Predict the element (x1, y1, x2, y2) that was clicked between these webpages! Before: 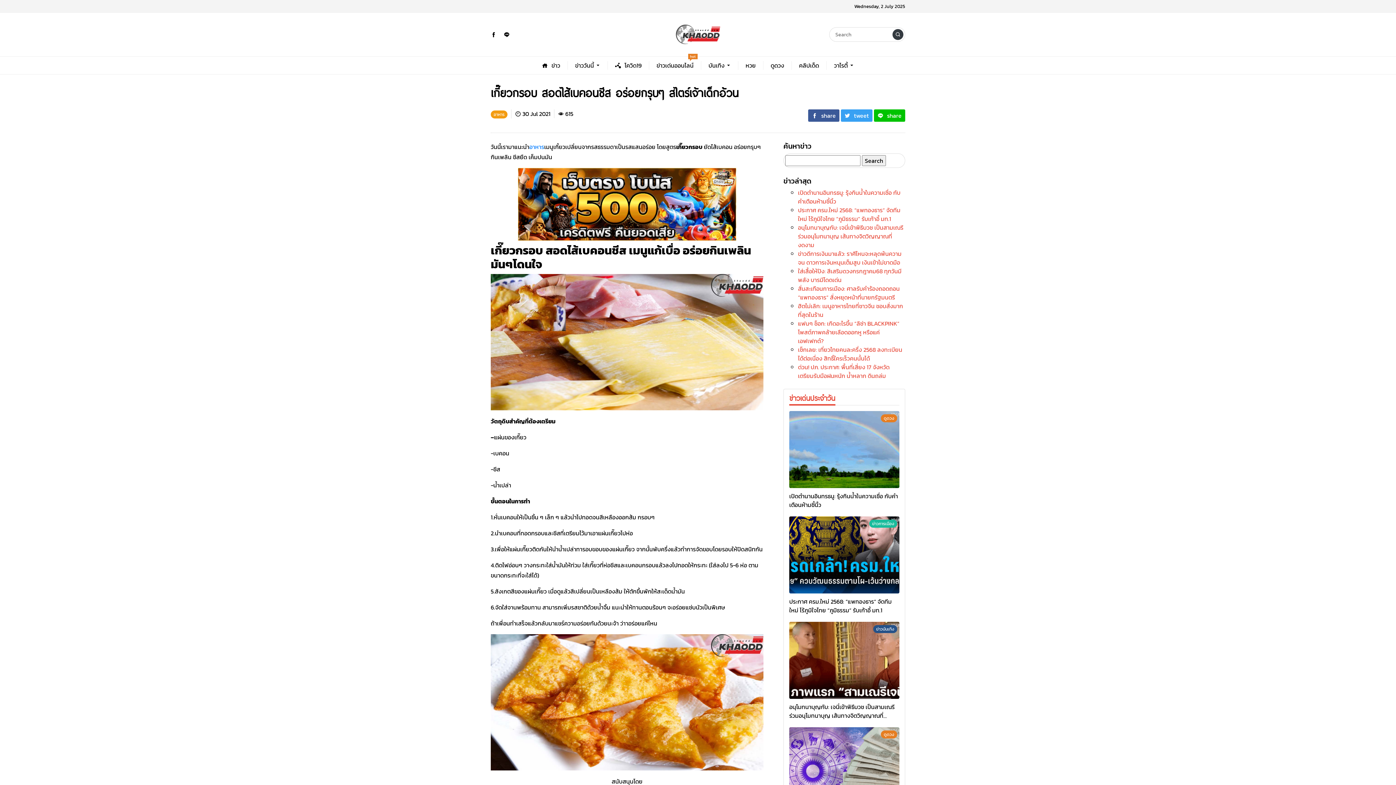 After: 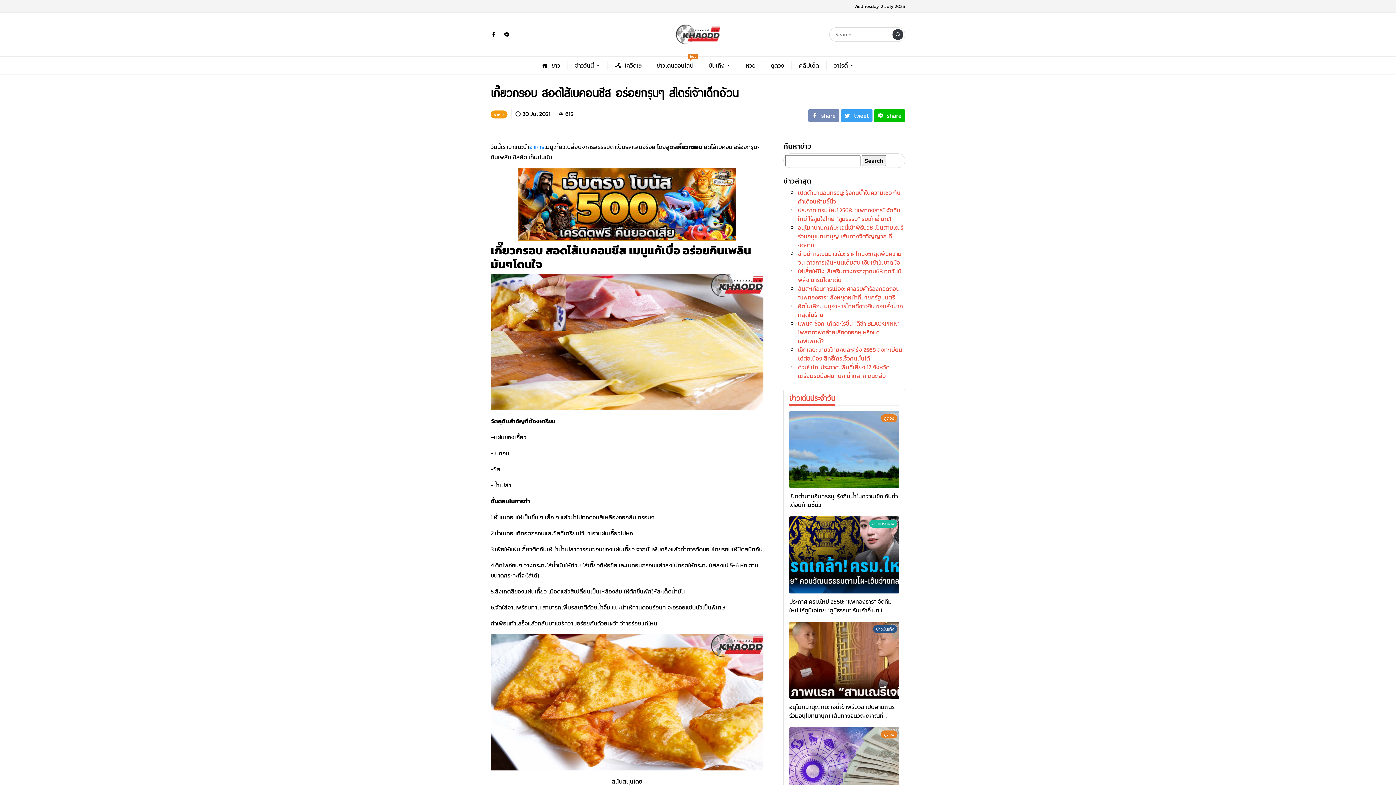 Action: bbox: (808, 109, 839, 121) label: share